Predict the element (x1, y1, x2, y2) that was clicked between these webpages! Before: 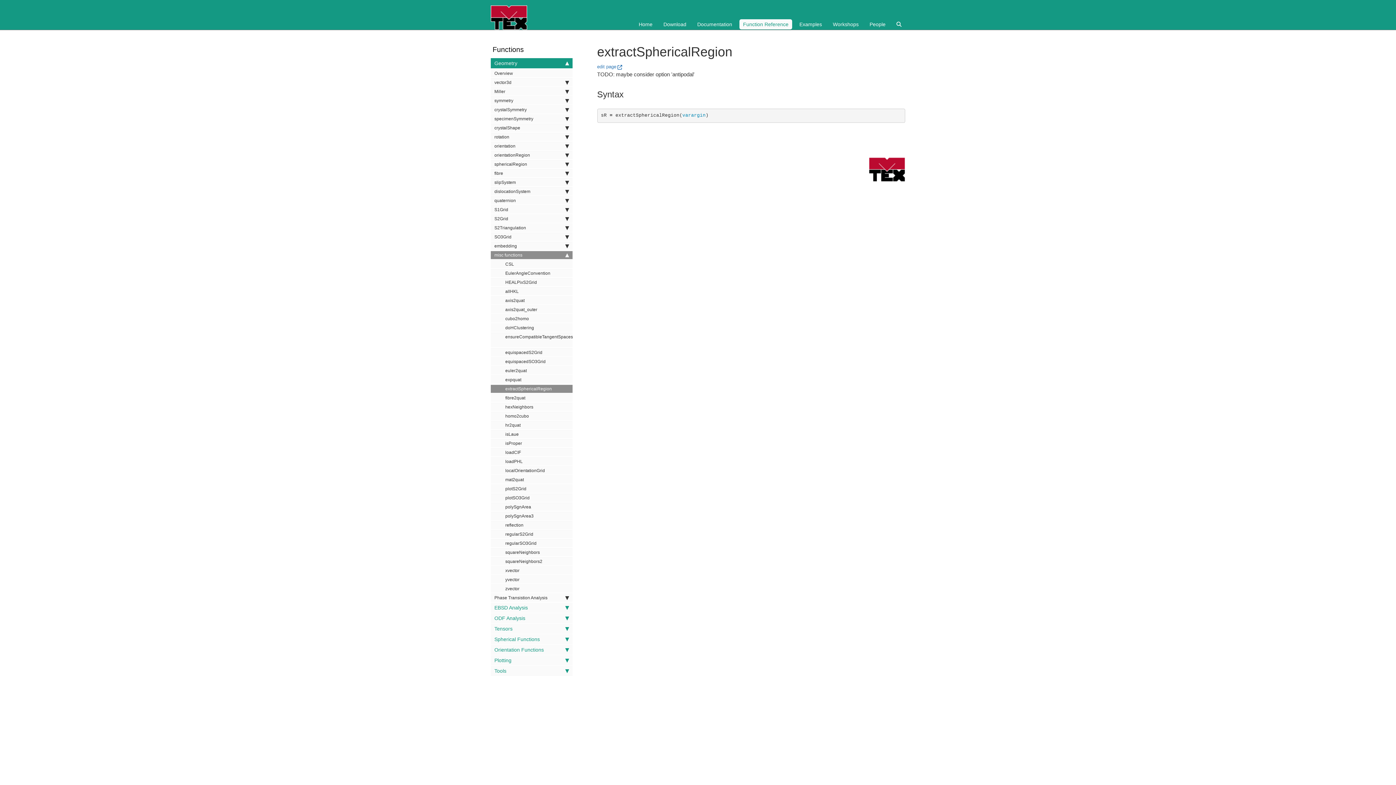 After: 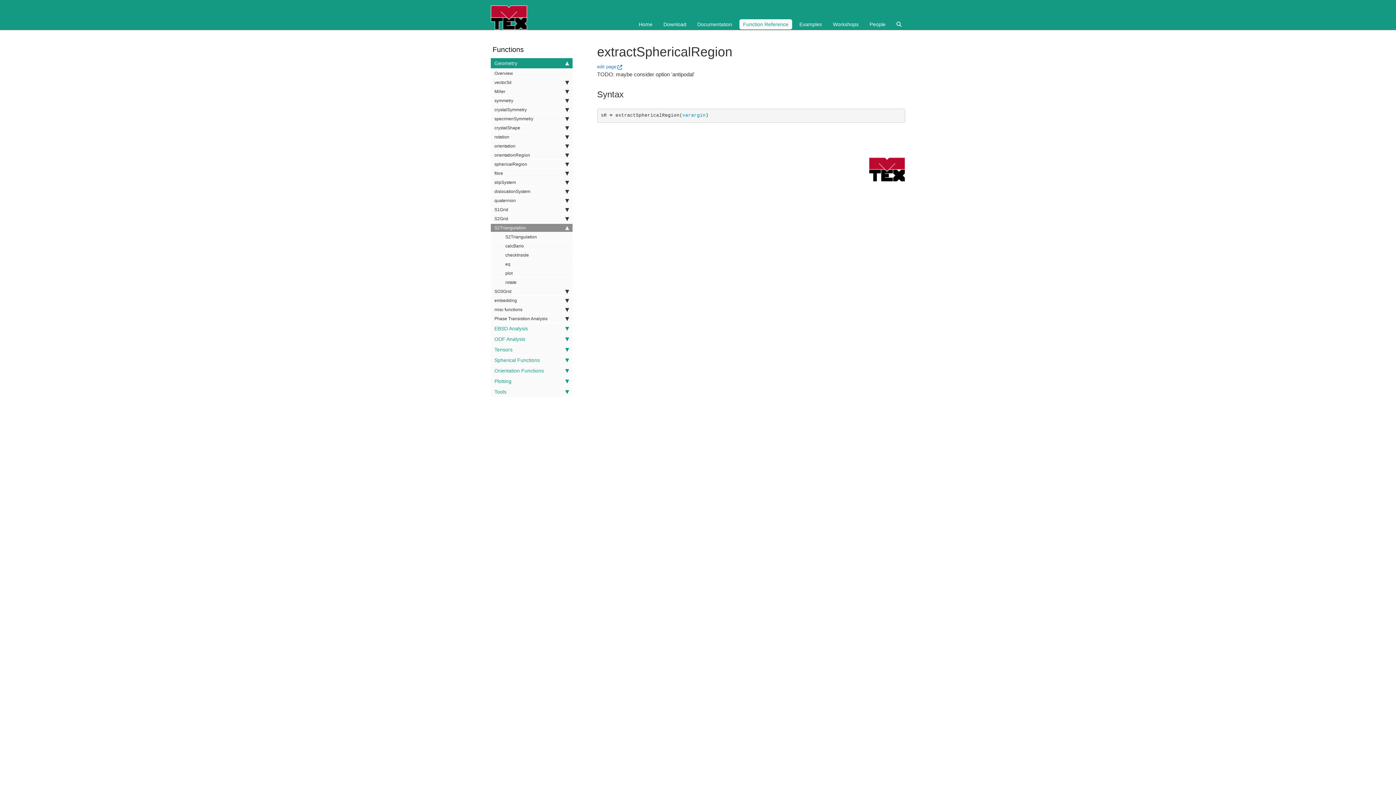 Action: label: S2Triangulation bbox: (490, 223, 572, 232)